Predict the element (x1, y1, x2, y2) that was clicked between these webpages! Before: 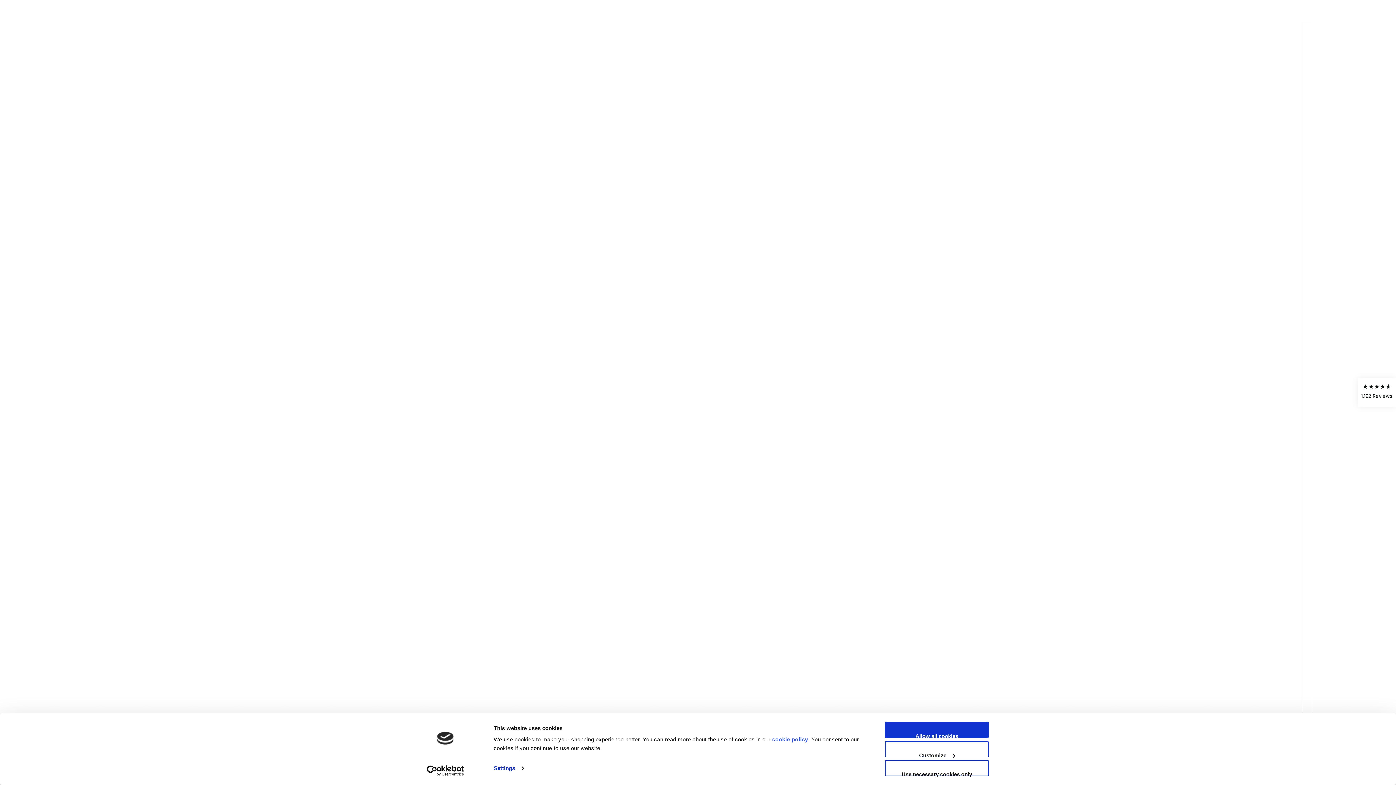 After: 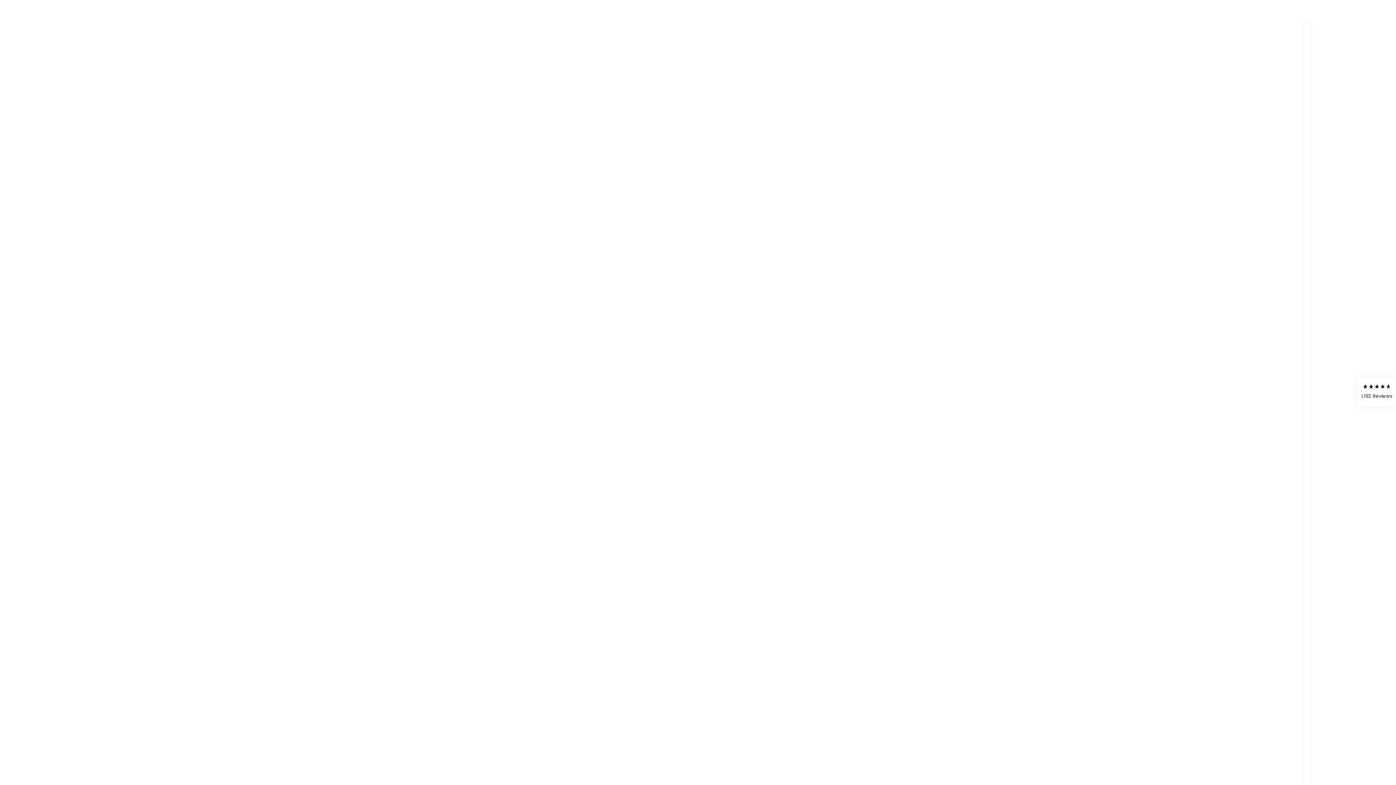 Action: bbox: (885, 722, 989, 738) label: Allow all cookies